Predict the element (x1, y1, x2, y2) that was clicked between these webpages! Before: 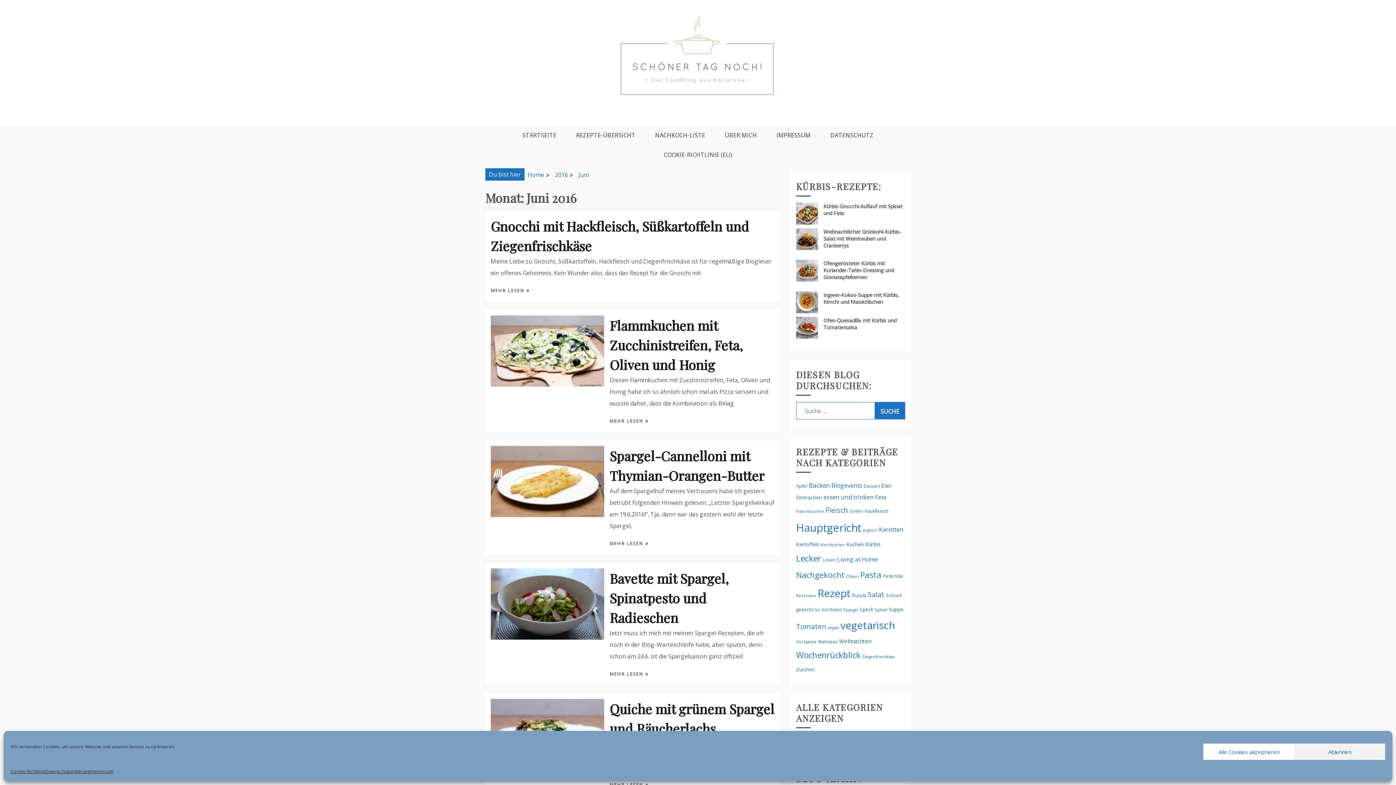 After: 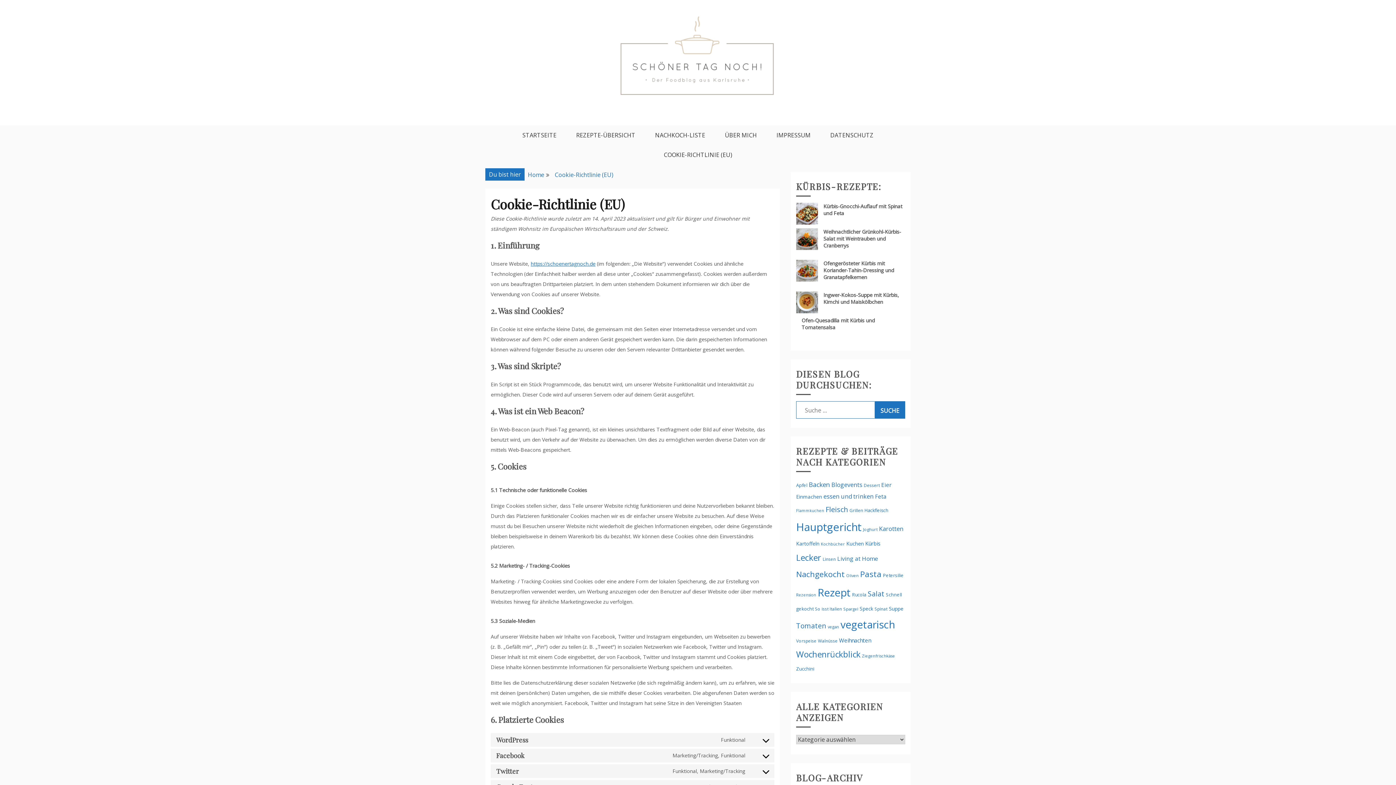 Action: bbox: (10, 767, 45, 776) label: Cookie-Richtlinie